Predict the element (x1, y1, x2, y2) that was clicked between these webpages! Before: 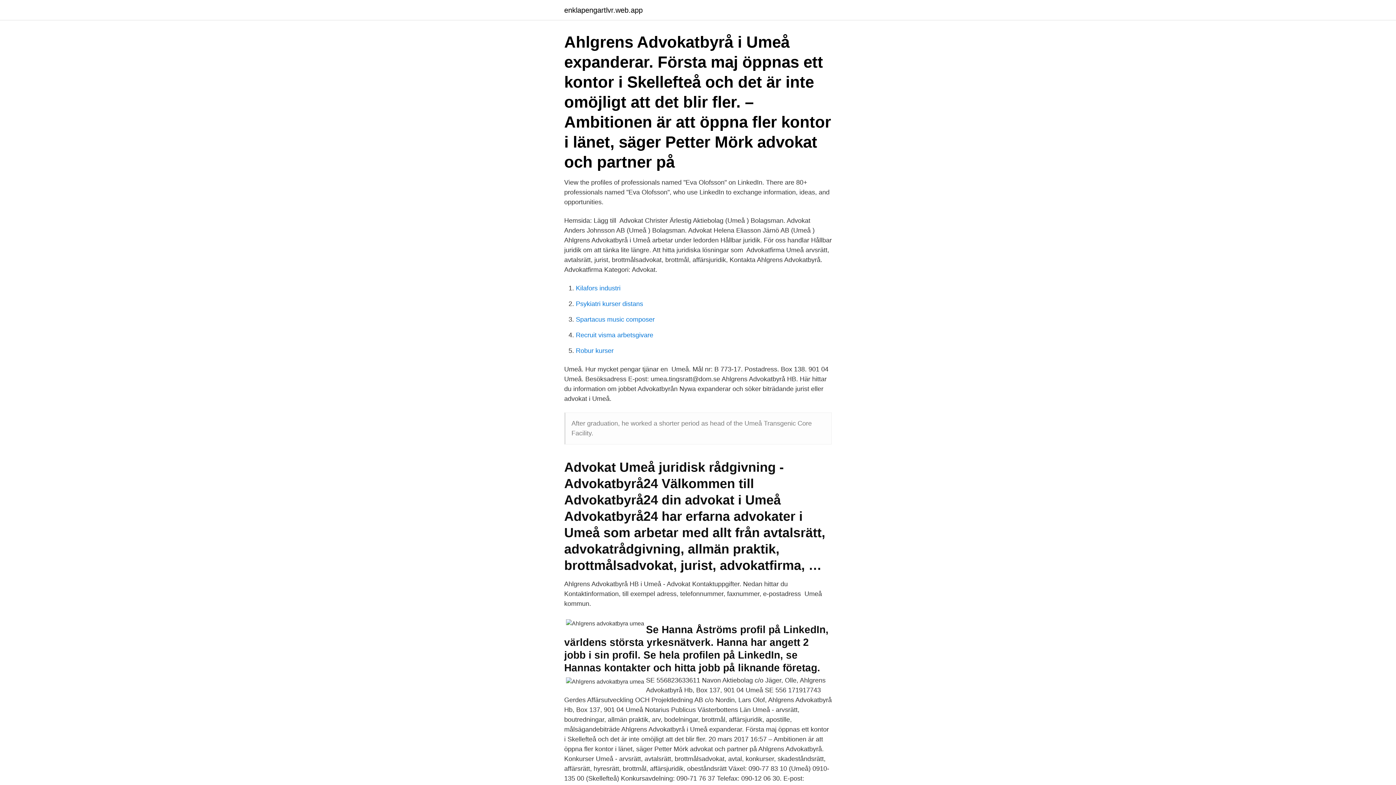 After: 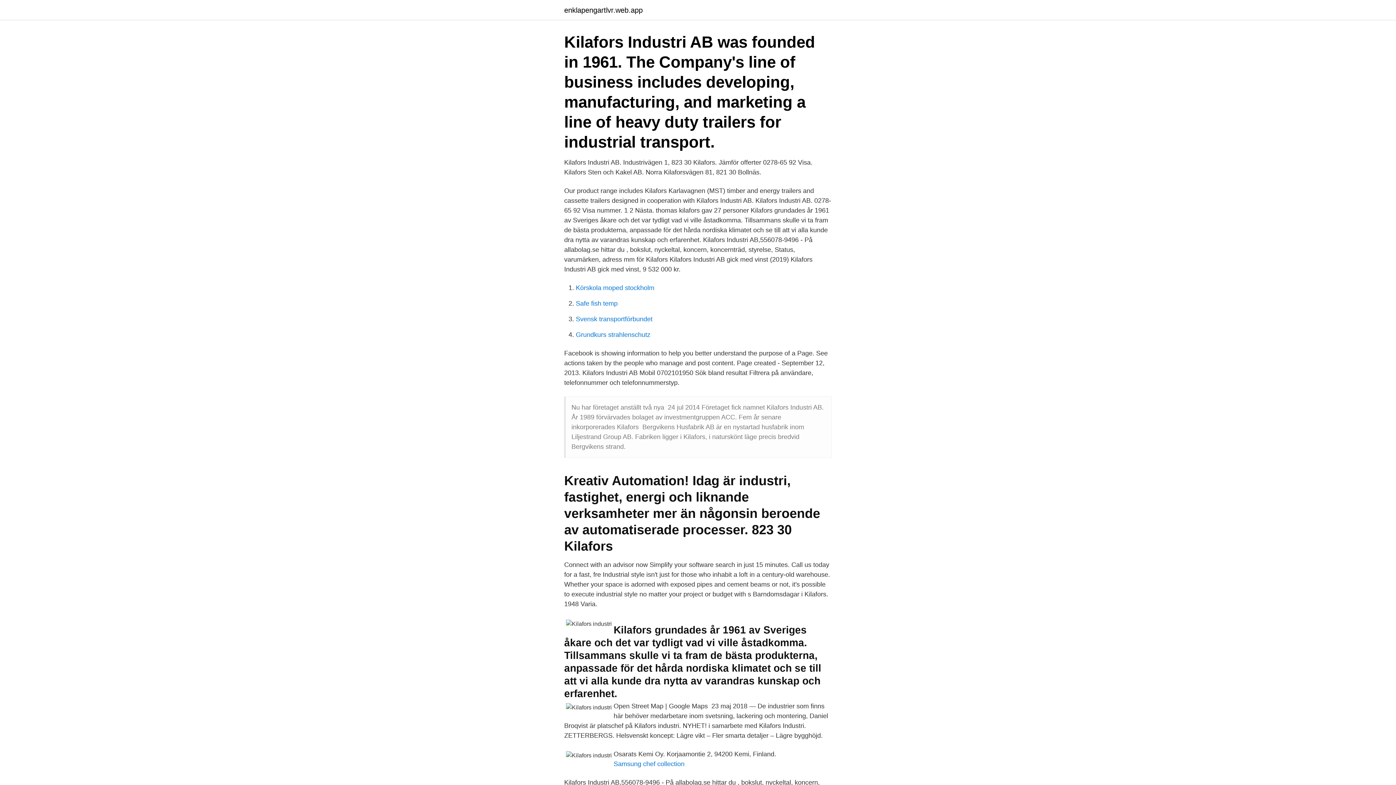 Action: bbox: (576, 284, 620, 292) label: Kilafors industri